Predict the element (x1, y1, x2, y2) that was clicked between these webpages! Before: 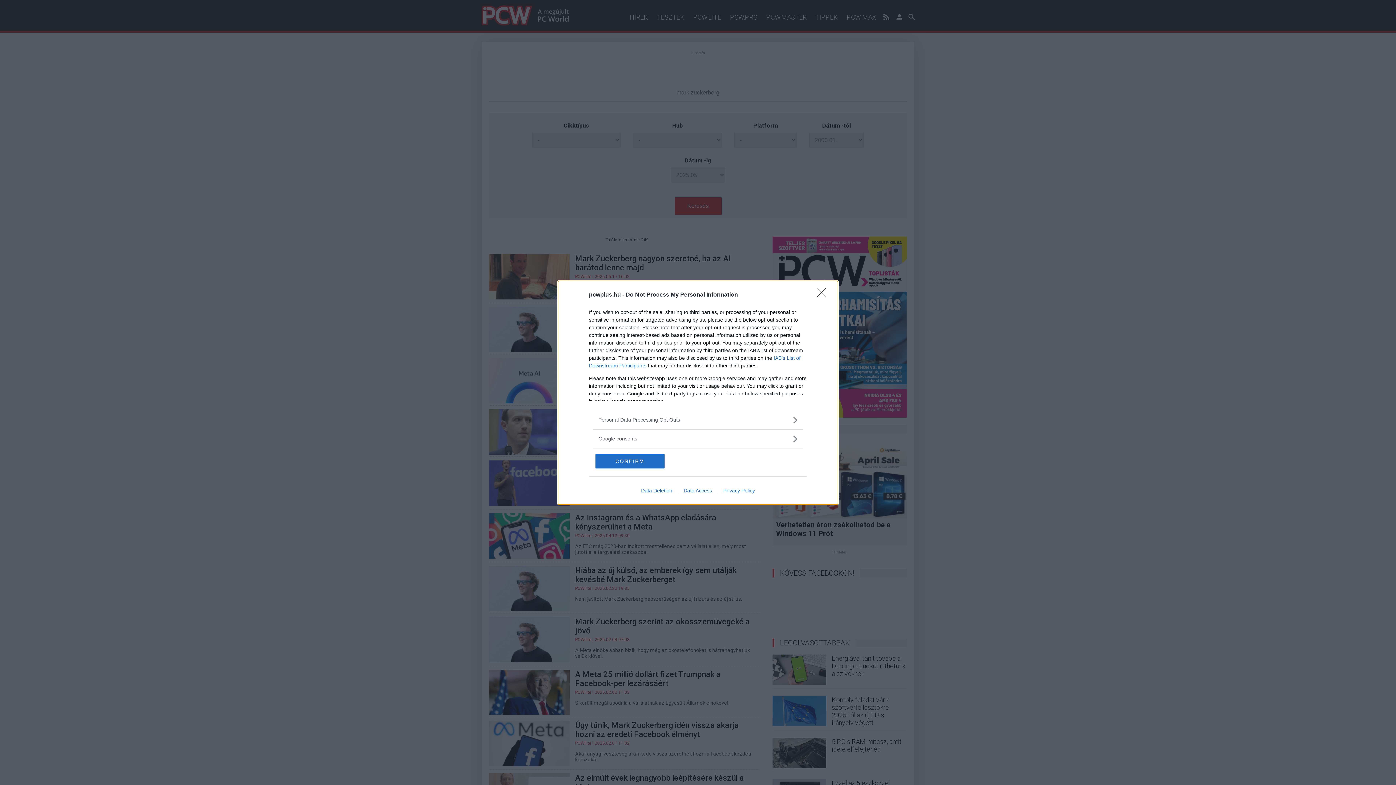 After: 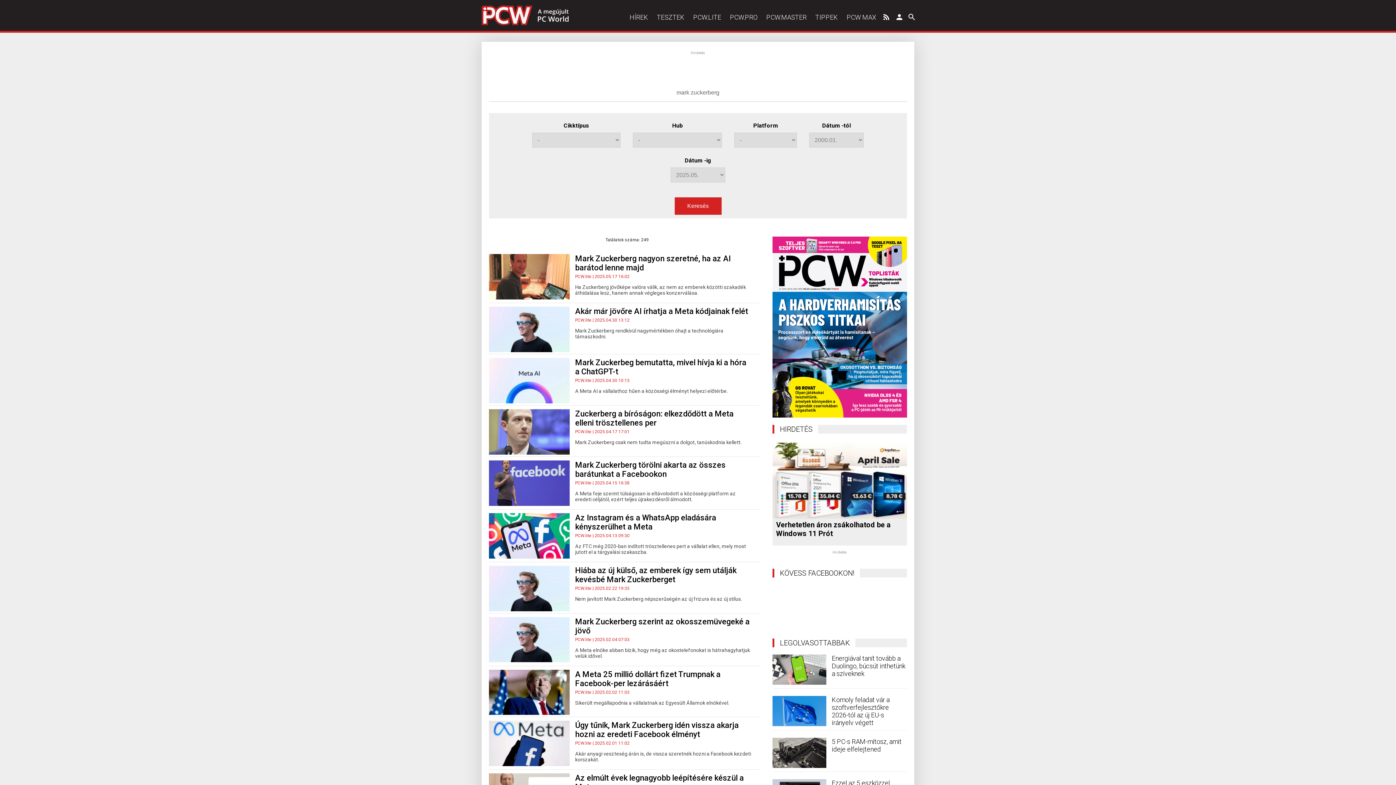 Action: label: Close bbox: (817, 288, 830, 302)